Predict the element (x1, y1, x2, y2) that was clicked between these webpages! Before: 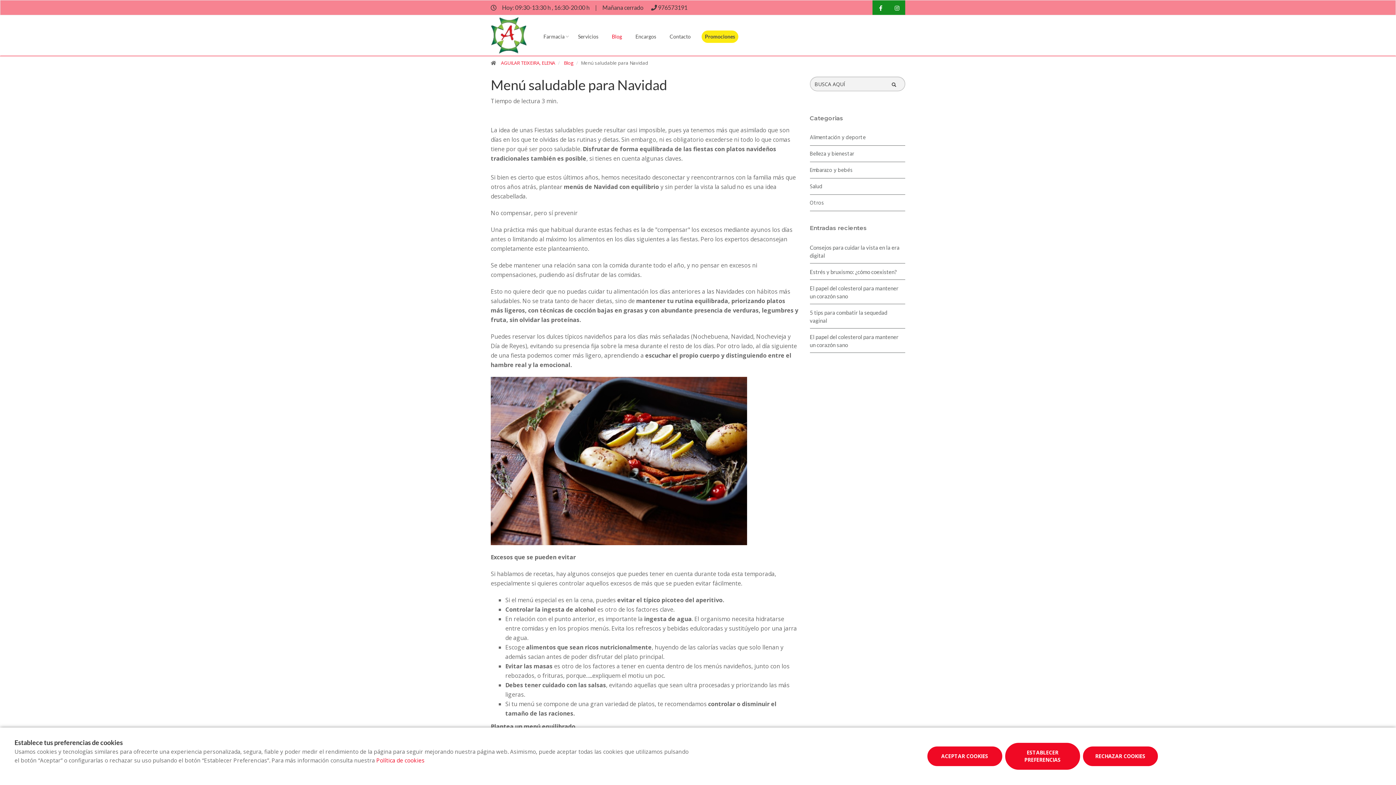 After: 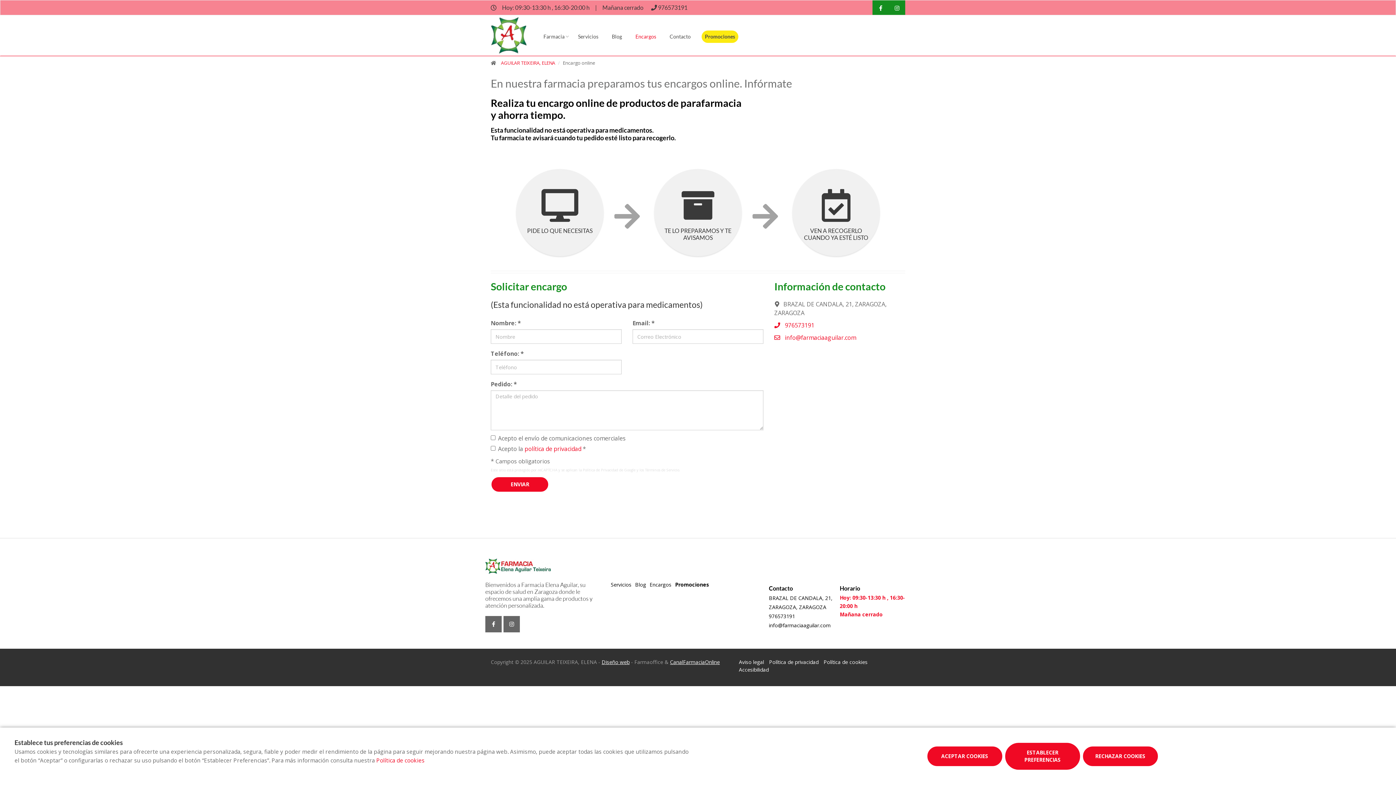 Action: bbox: (633, 28, 661, 42) label: Encargos